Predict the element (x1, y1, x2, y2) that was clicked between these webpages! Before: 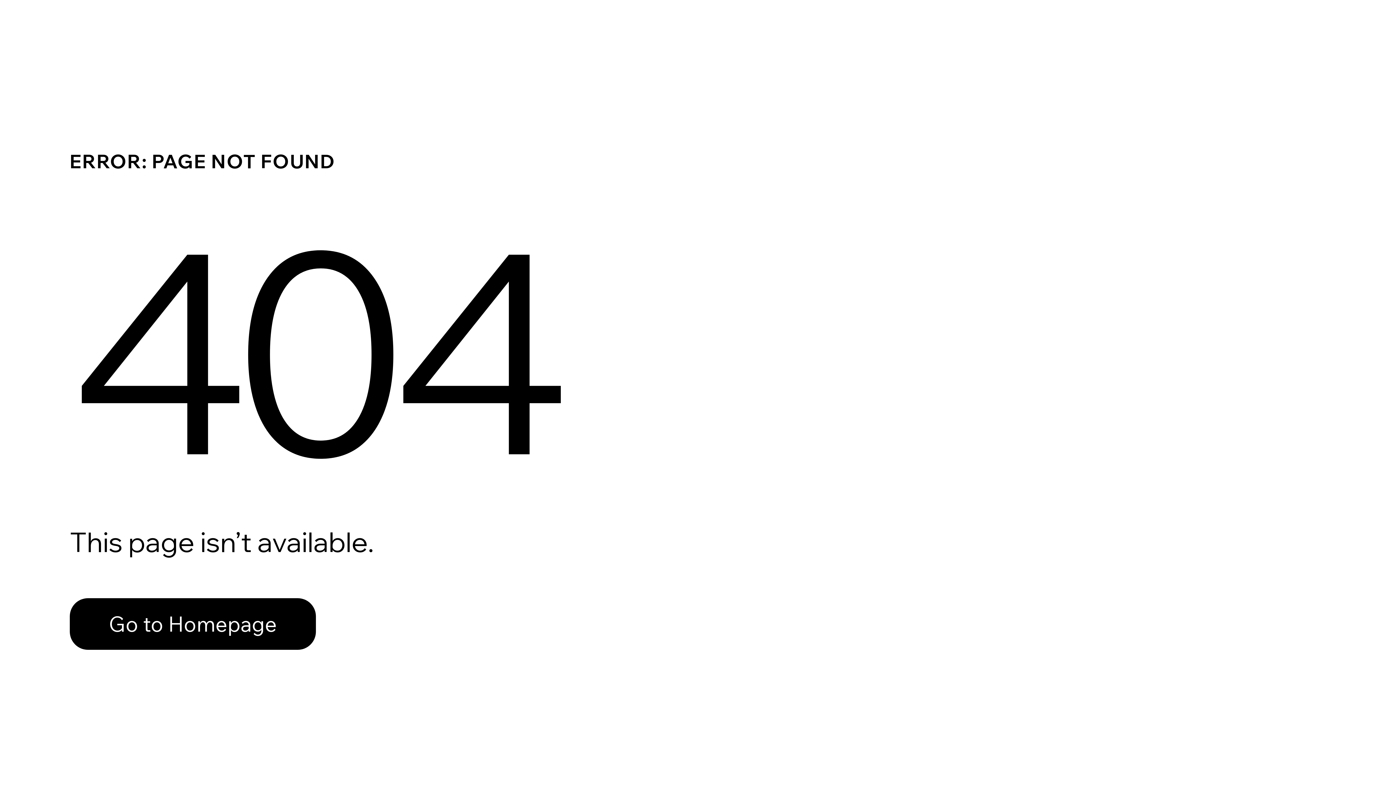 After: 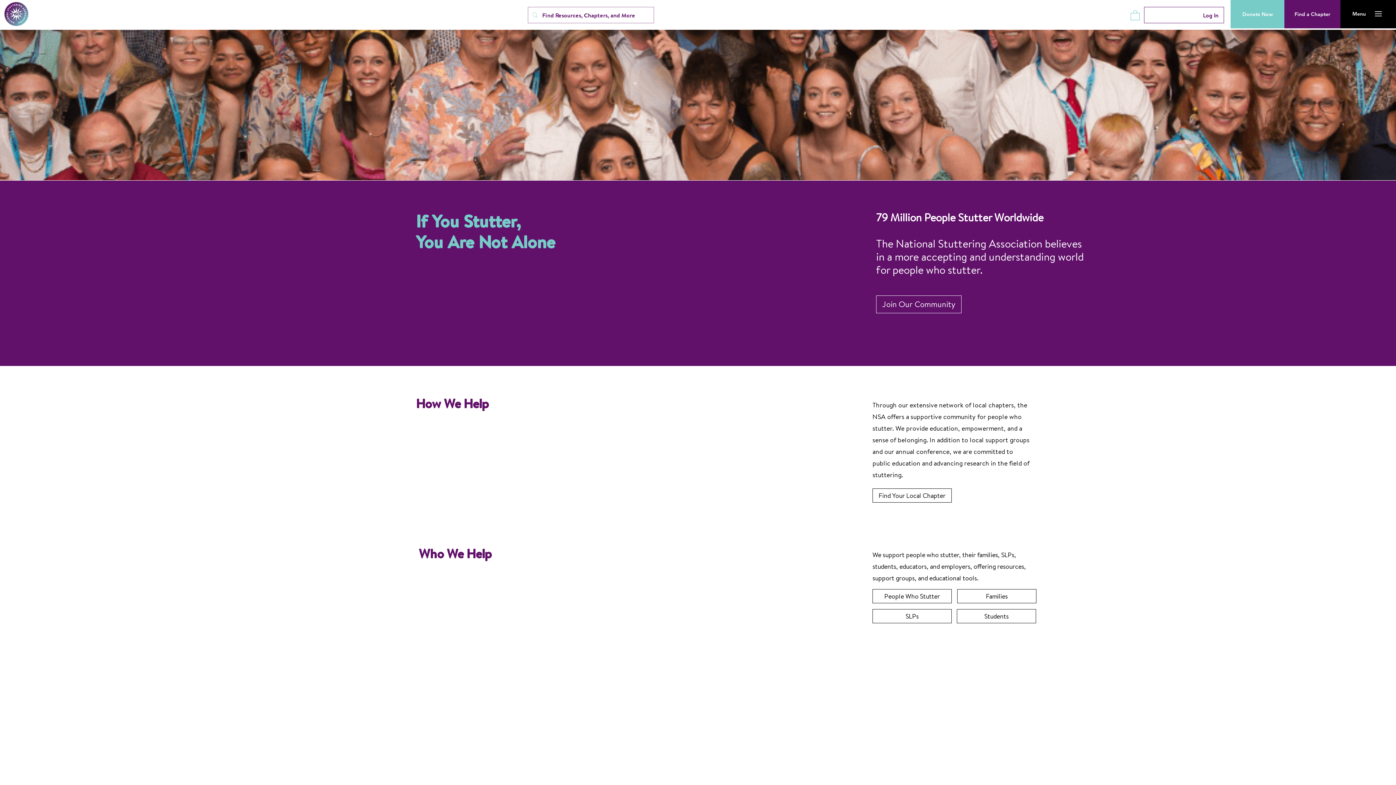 Action: bbox: (69, 582, 768, 659) label: Go to Homepage